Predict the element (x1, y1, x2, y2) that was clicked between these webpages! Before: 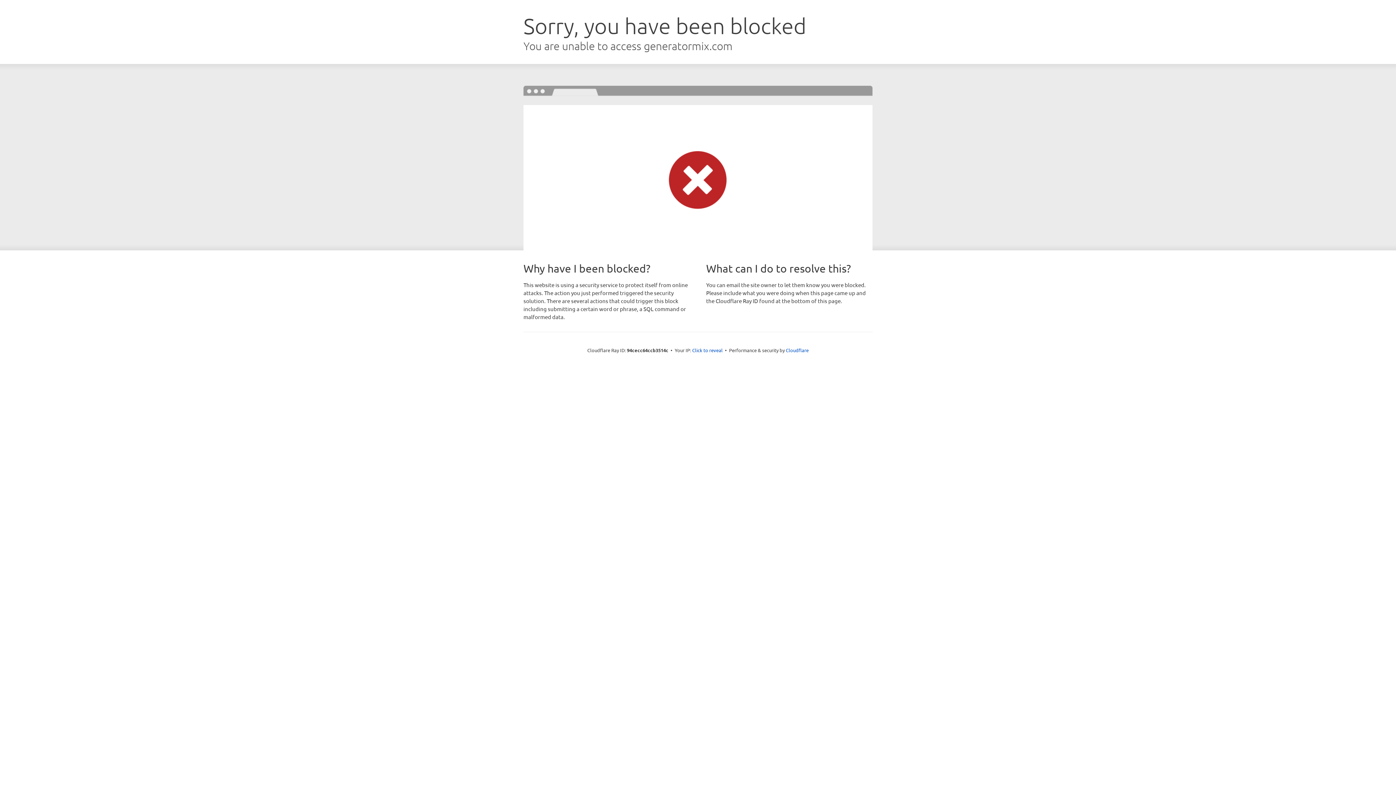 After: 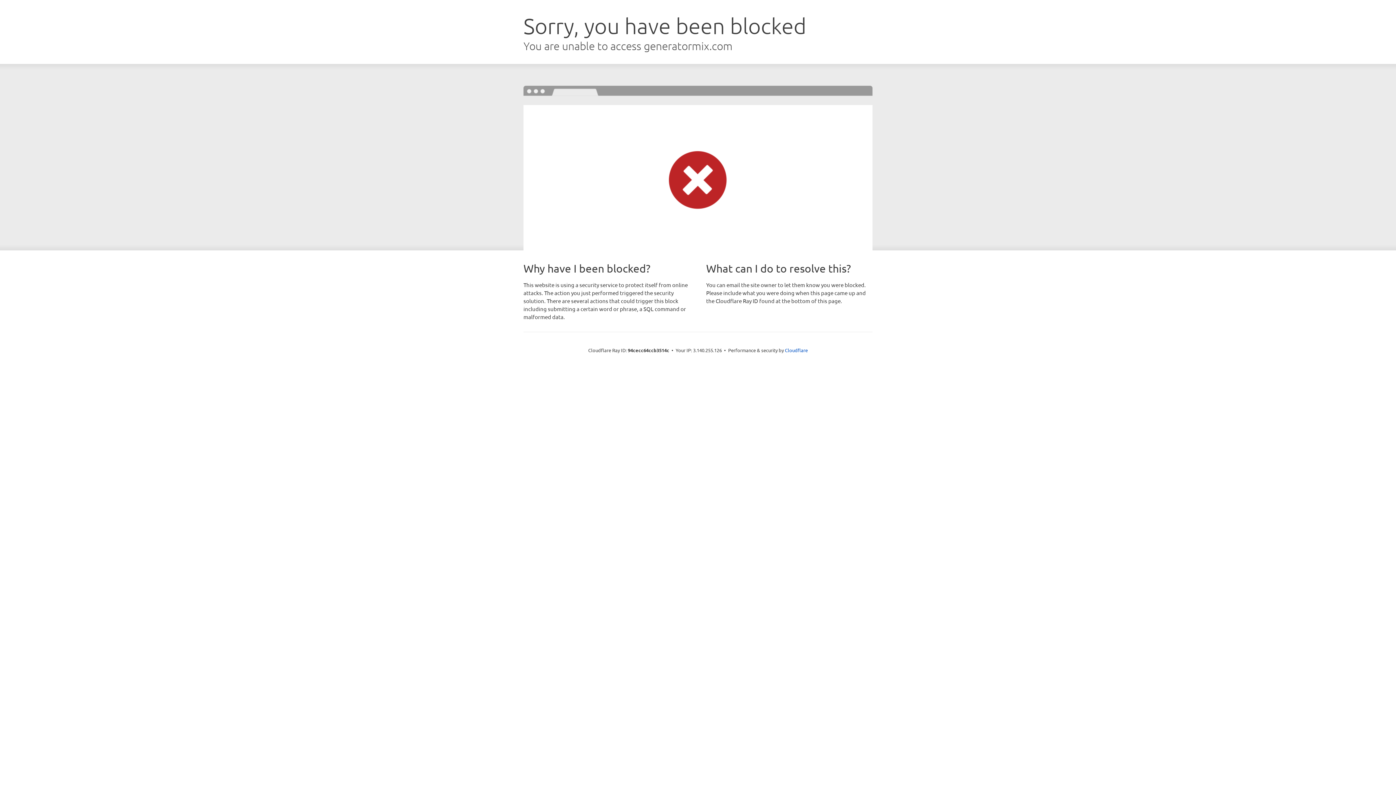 Action: bbox: (692, 346, 722, 353) label: Click to reveal